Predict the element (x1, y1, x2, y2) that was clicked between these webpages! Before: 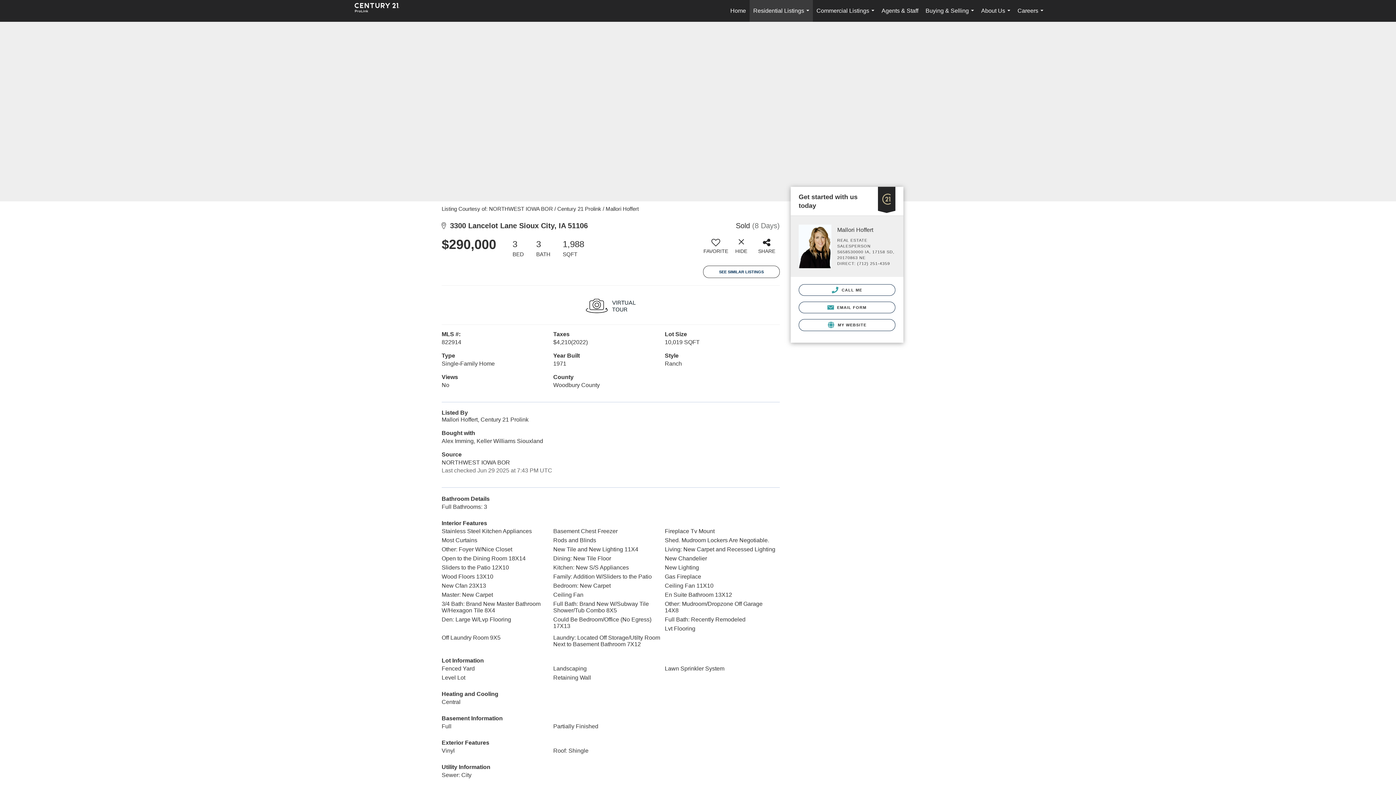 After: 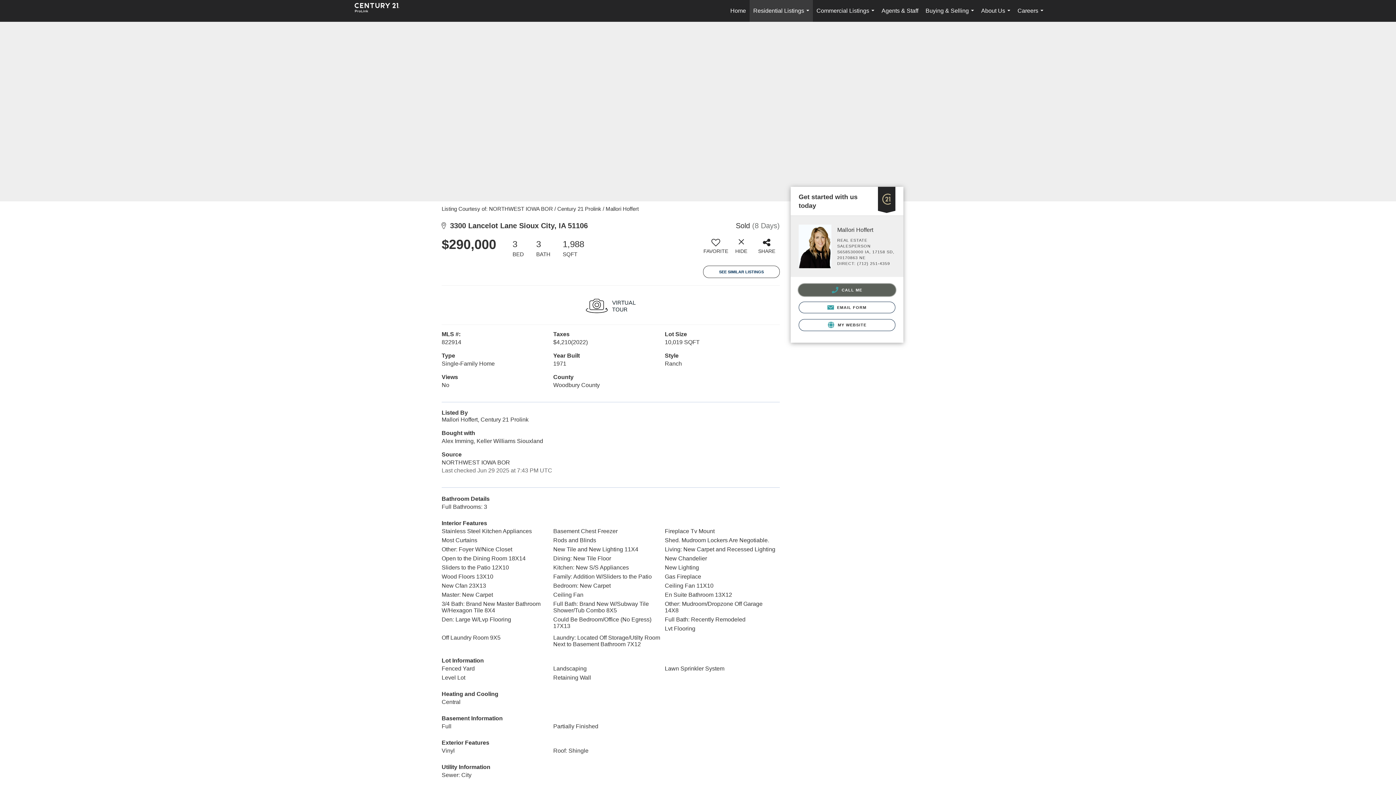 Action: label:  CALL ME bbox: (798, 284, 895, 295)